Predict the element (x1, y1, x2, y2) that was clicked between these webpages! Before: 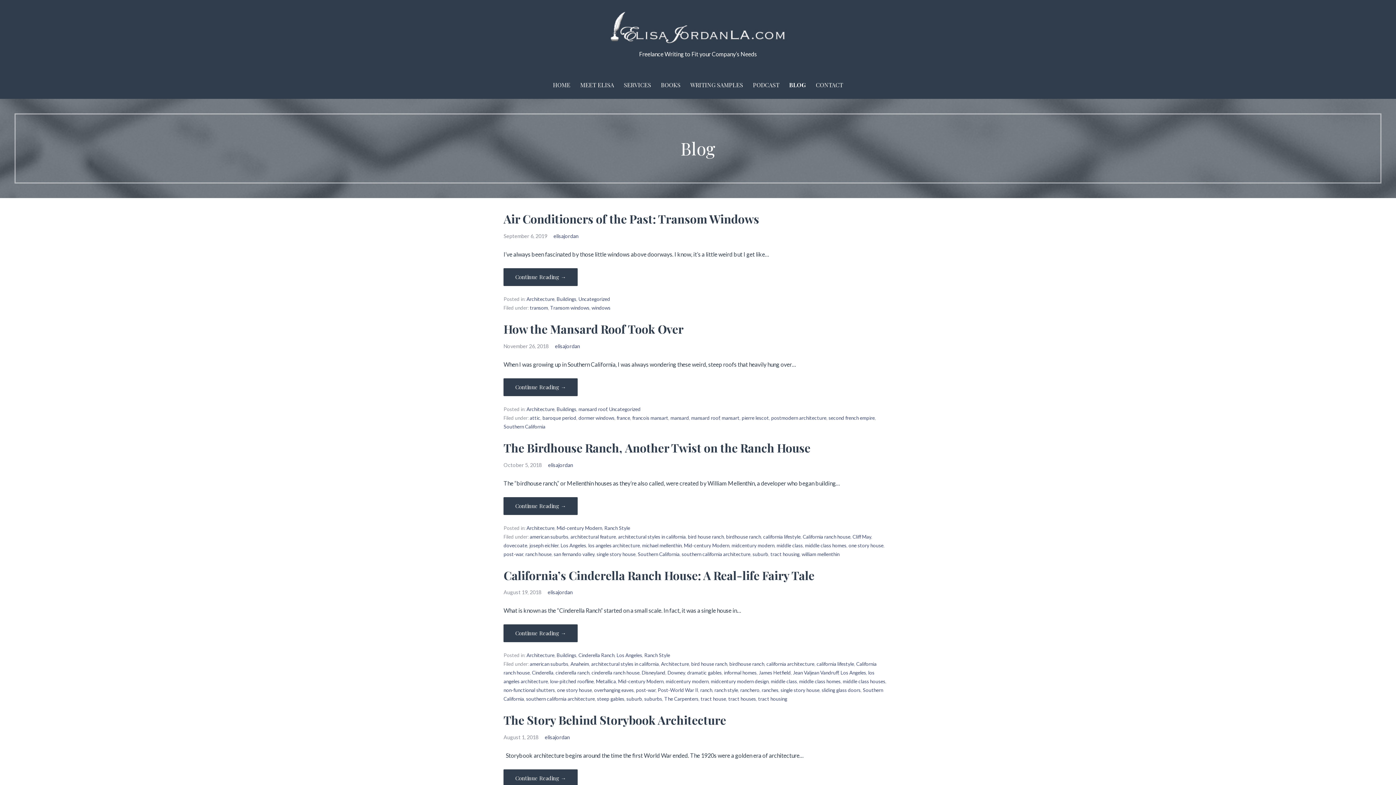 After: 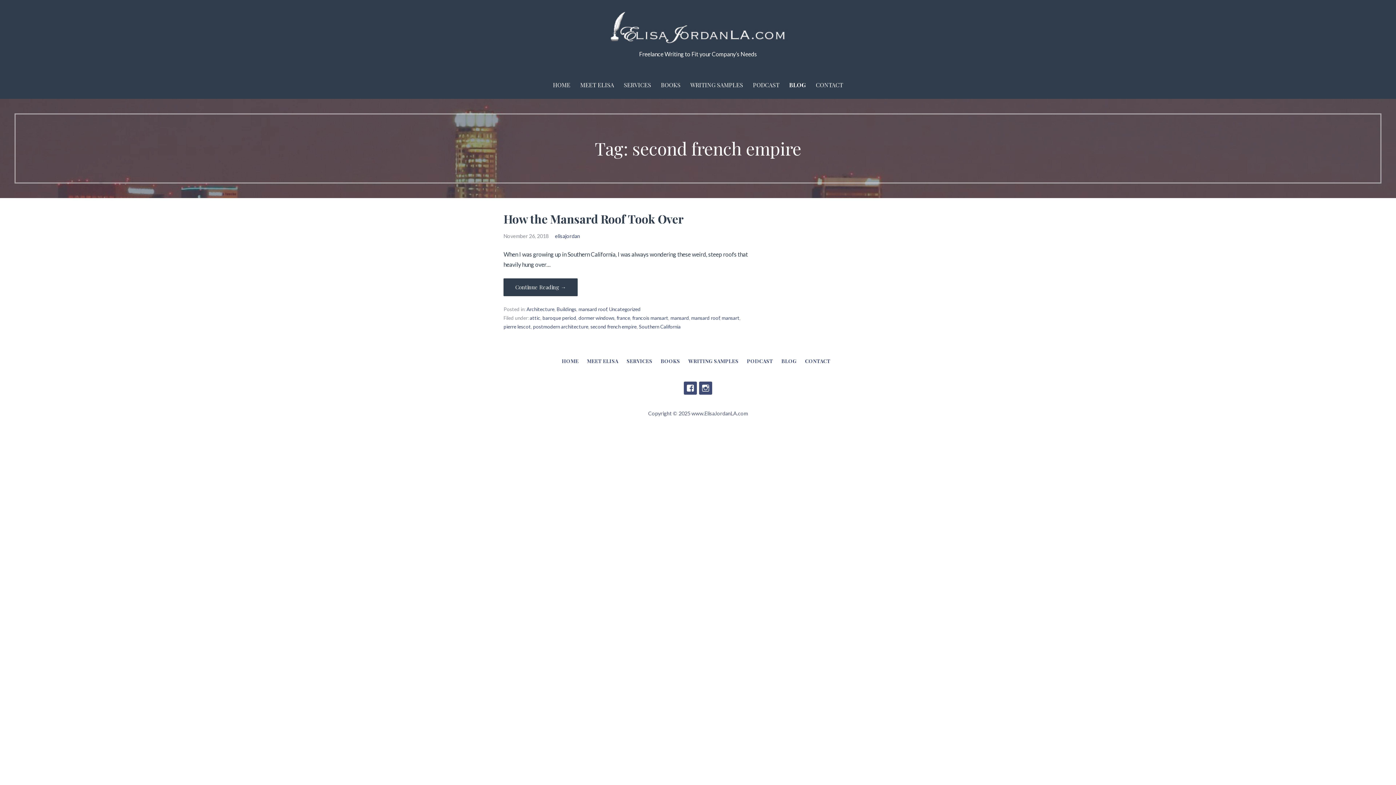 Action: bbox: (828, 415, 875, 421) label: second french empire